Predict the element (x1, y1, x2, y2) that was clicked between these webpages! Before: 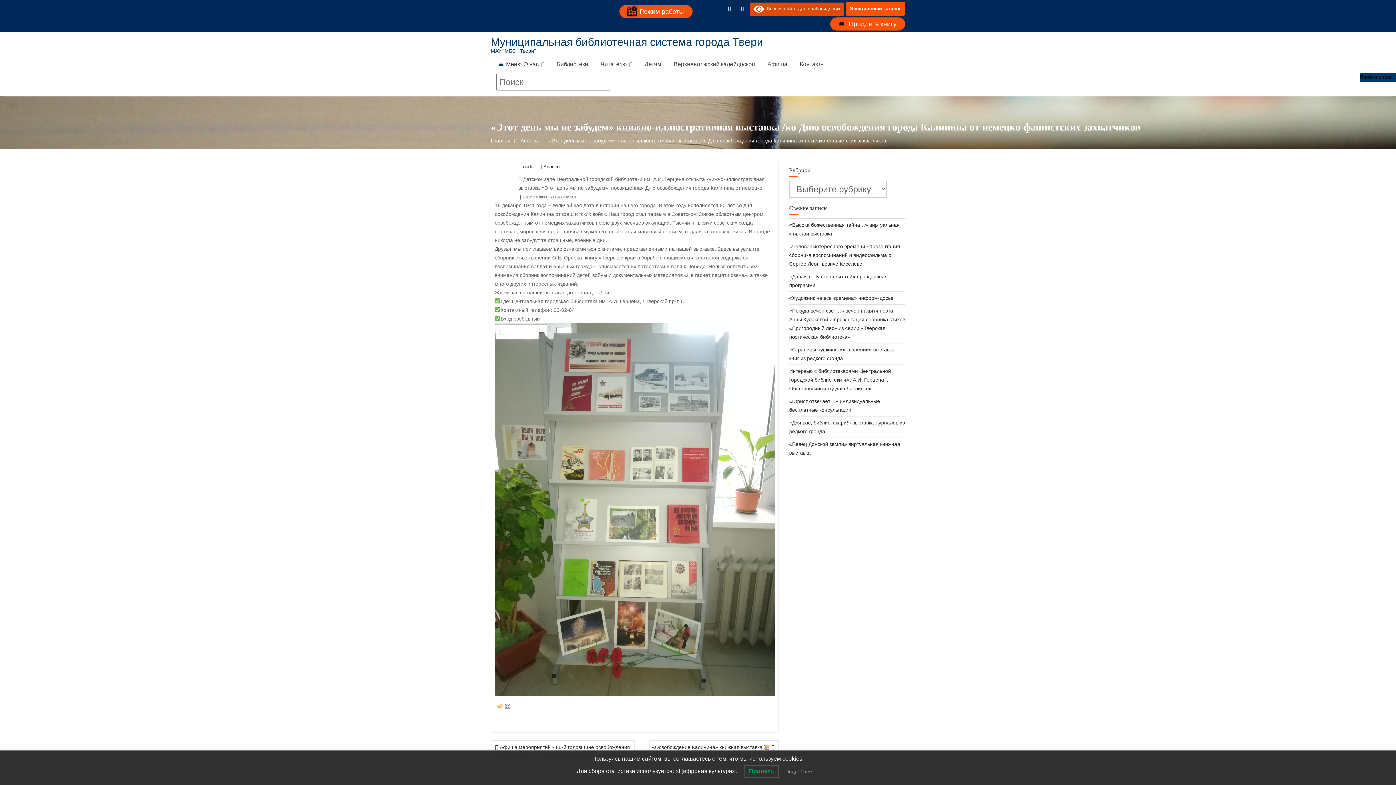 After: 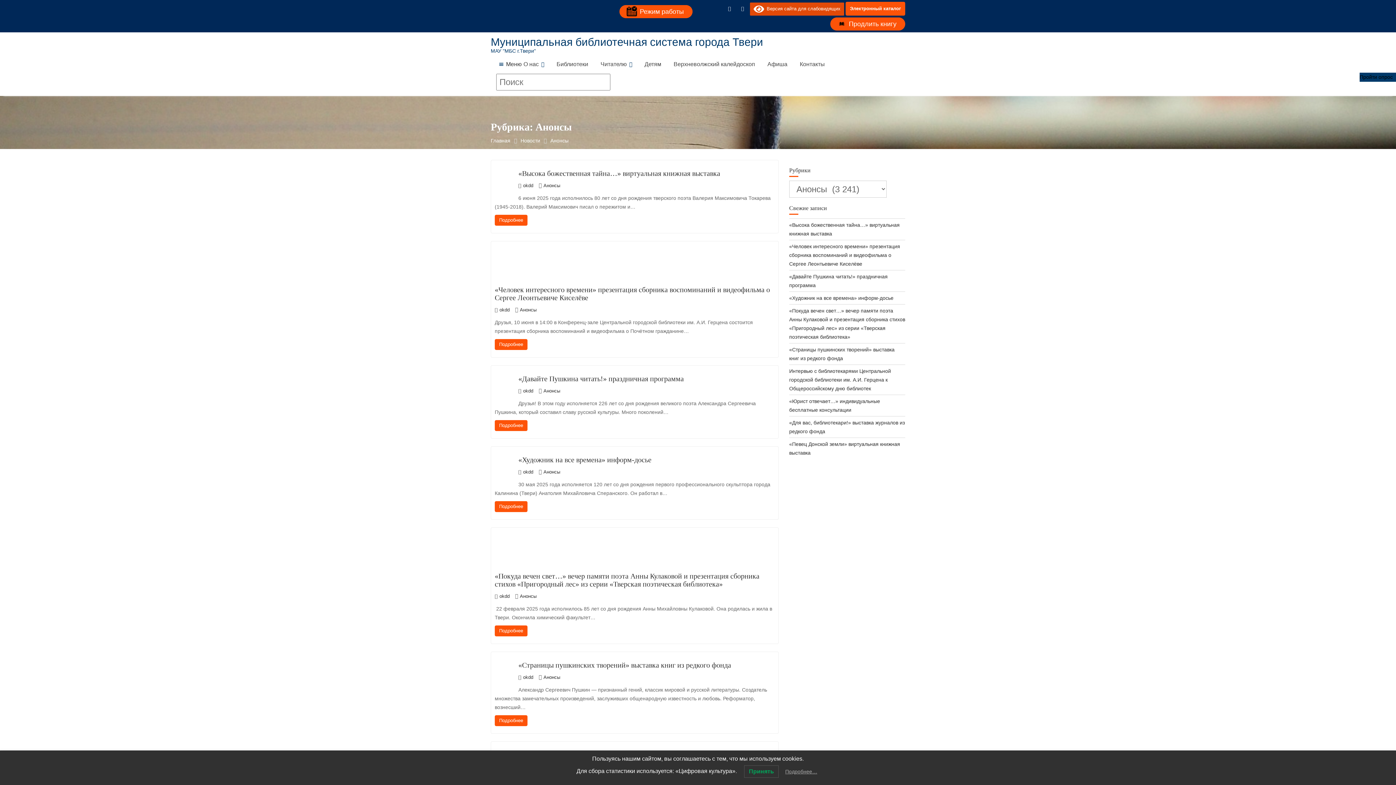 Action: bbox: (543, 164, 560, 169) label: Анонсы